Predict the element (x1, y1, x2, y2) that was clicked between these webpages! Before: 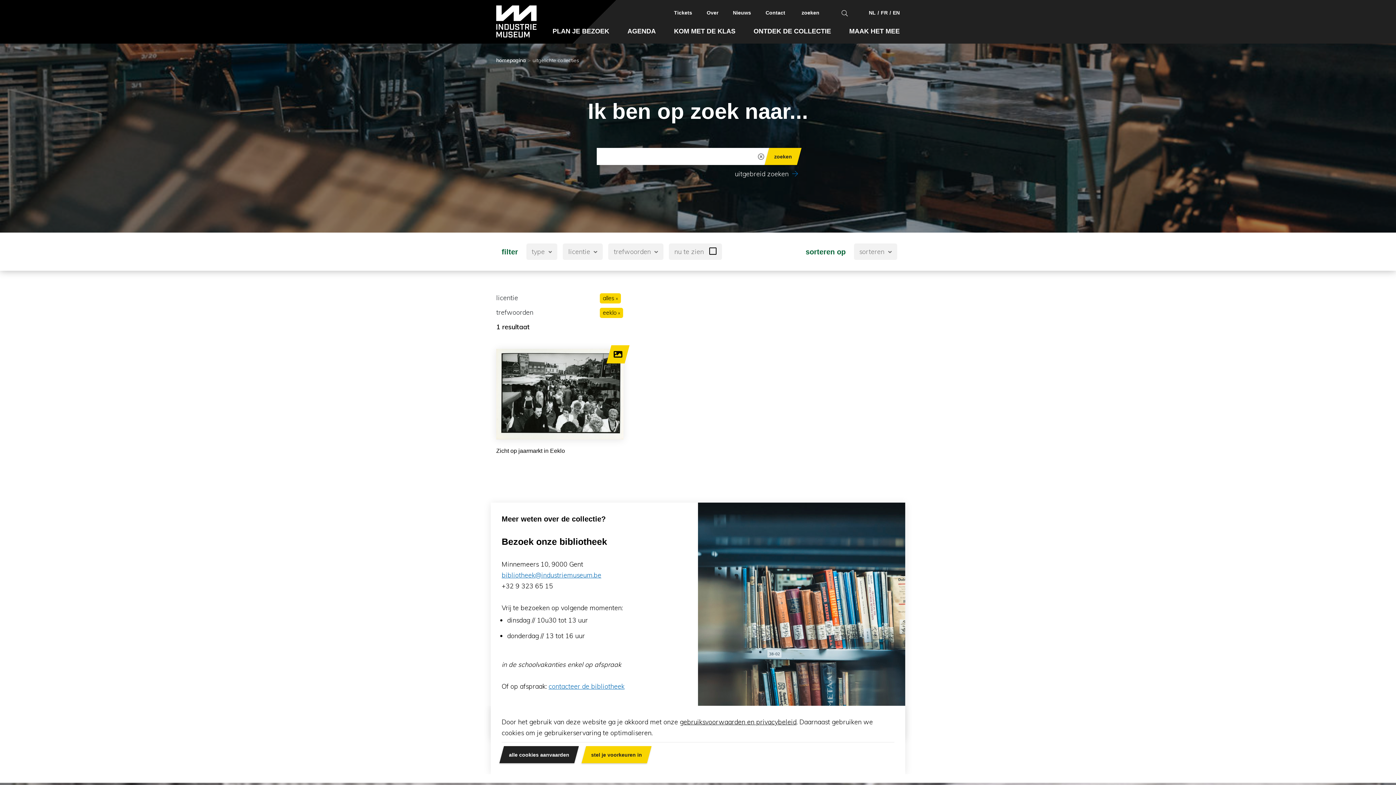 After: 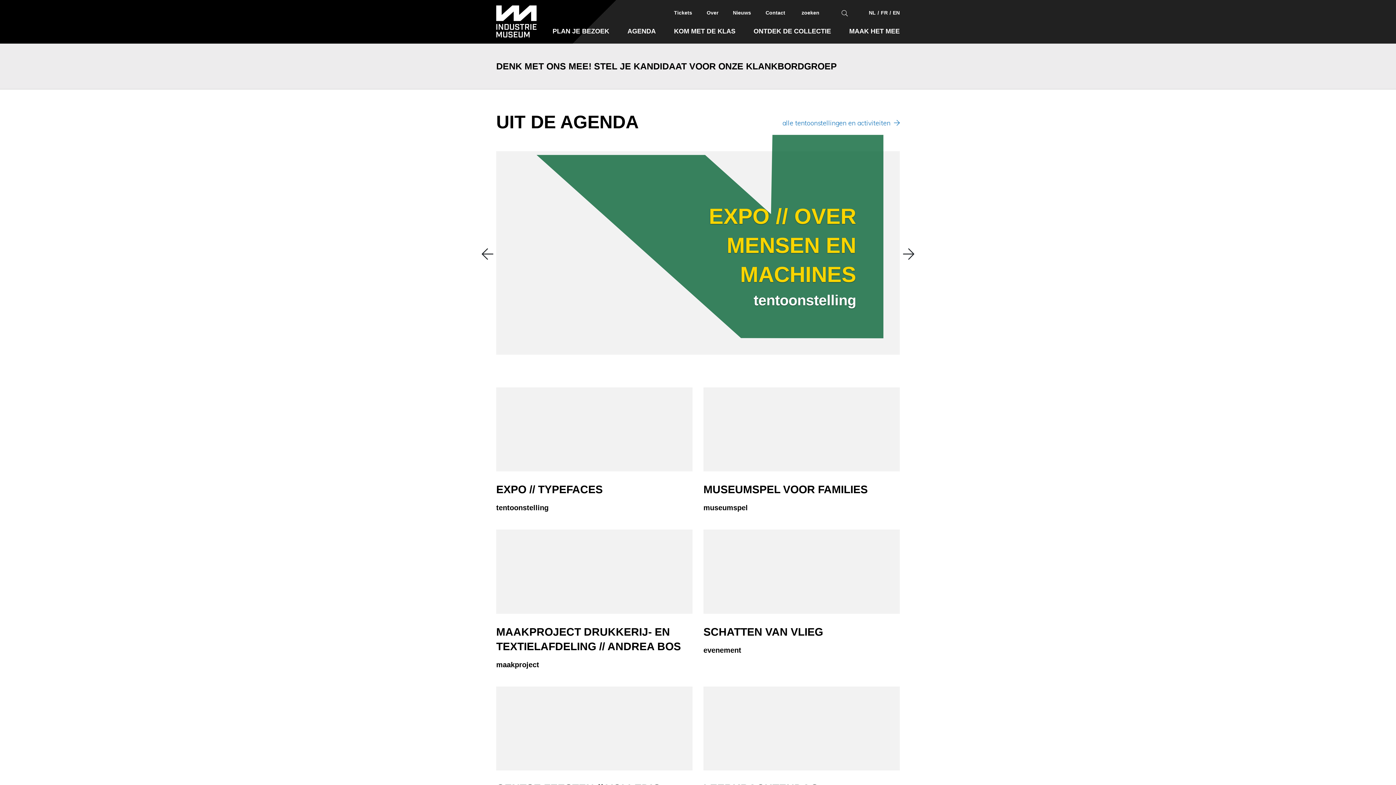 Action: label: homepagina bbox: (496, 57, 525, 63)